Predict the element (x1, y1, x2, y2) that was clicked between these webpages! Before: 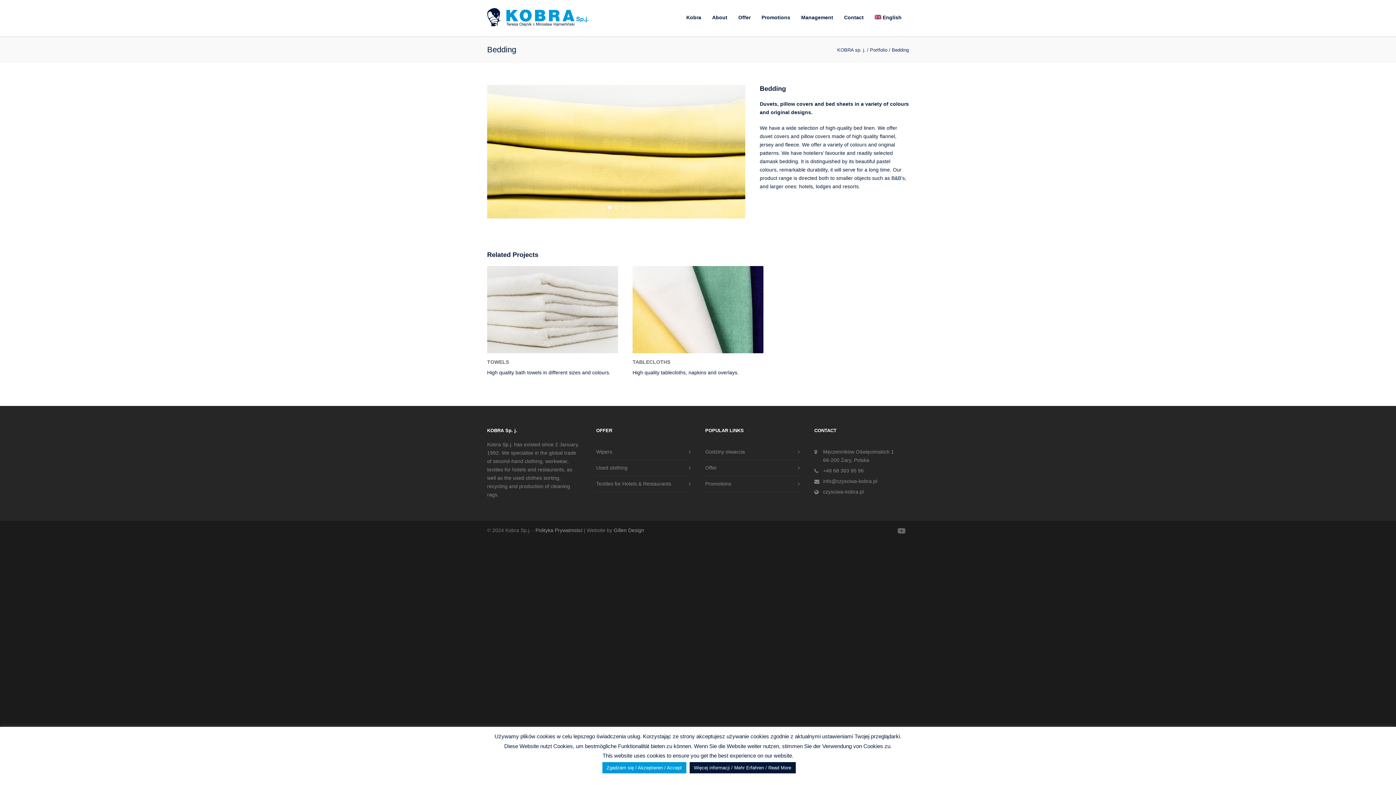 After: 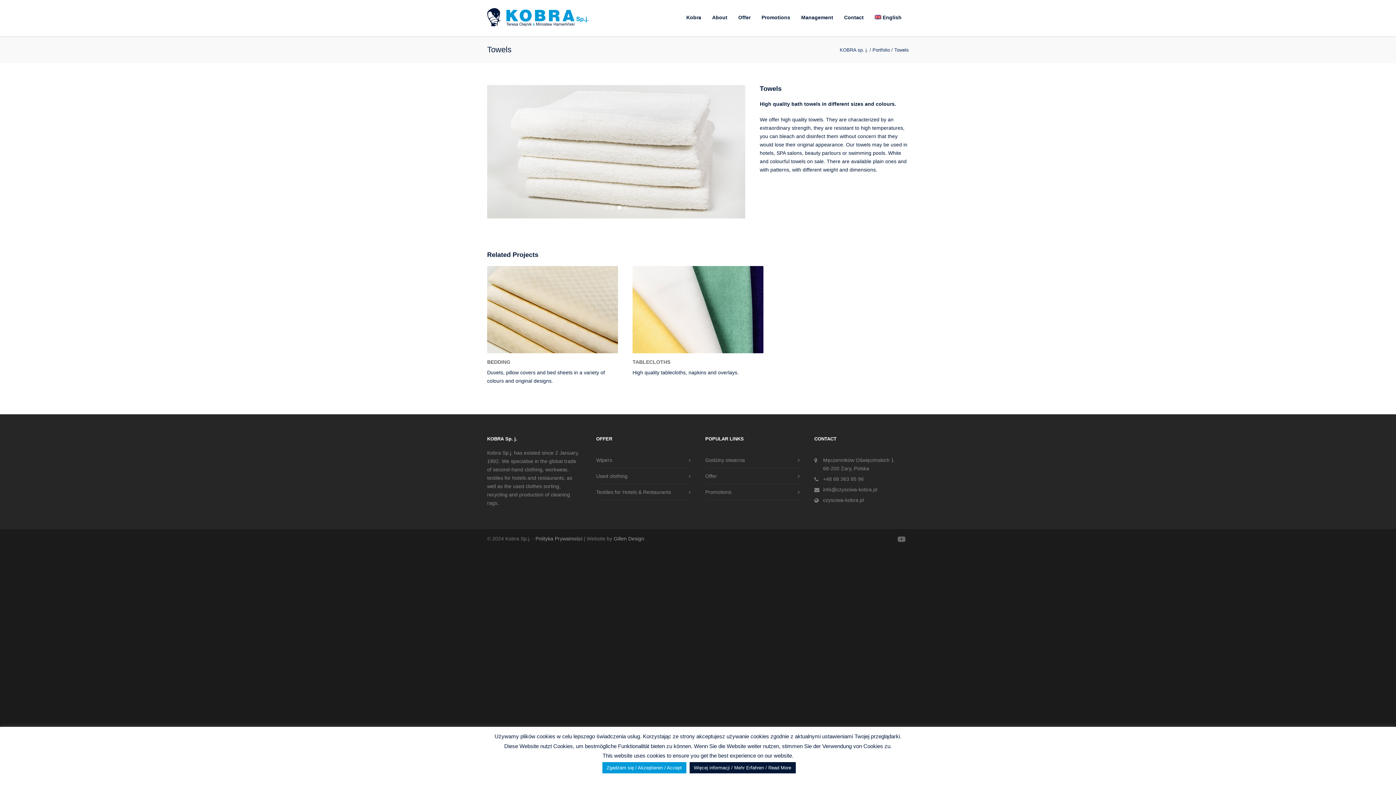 Action: bbox: (487, 266, 618, 353)